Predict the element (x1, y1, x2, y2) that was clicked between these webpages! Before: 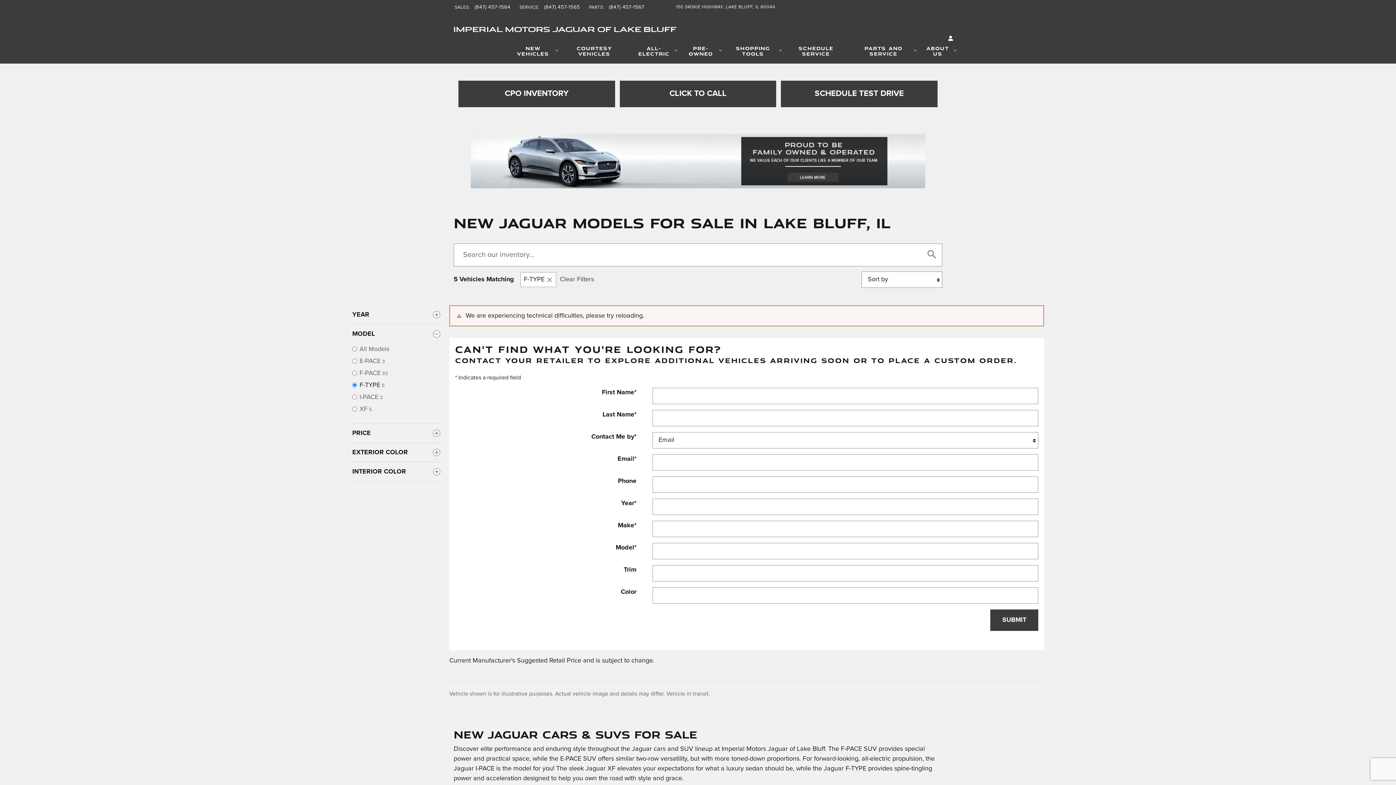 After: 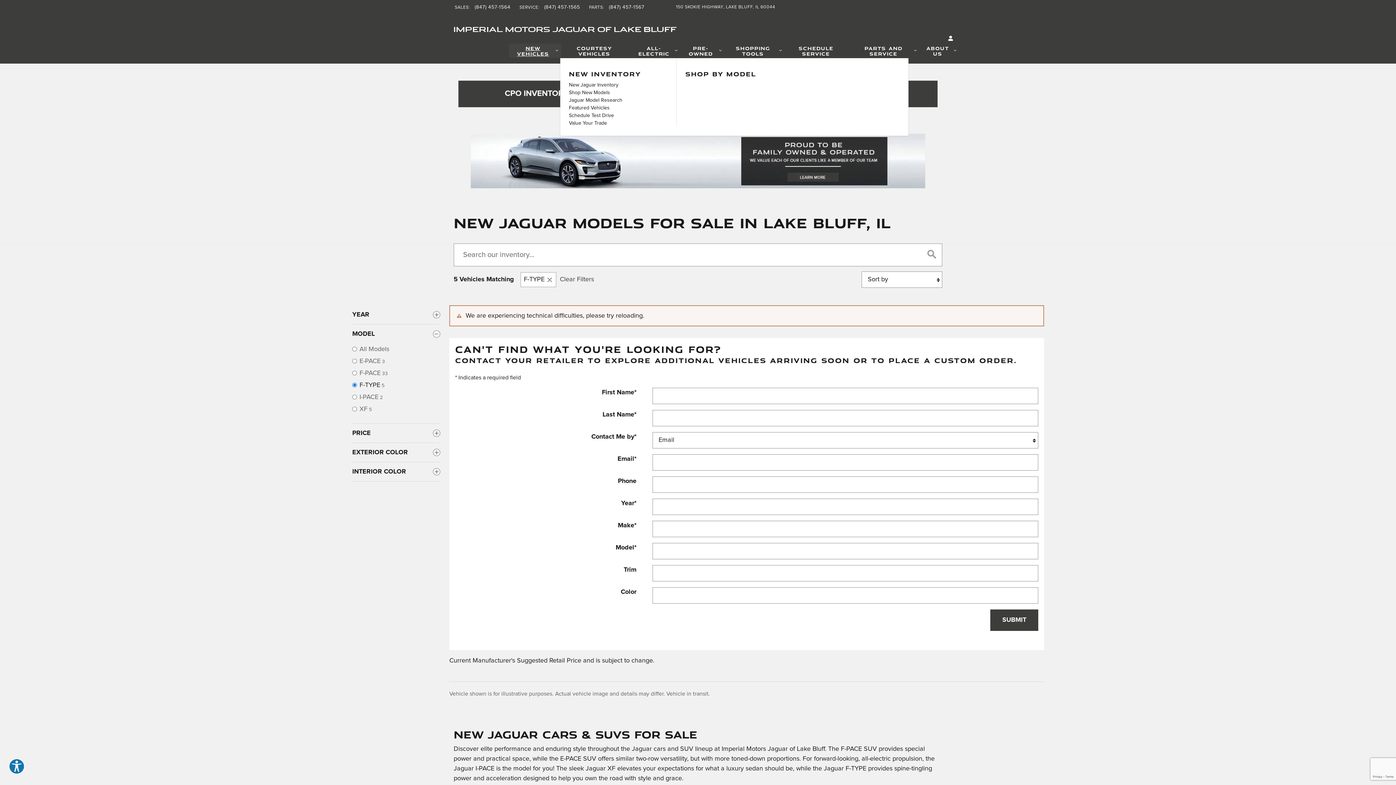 Action: label: NEW VEHICLES bbox: (509, 45, 558, 56)